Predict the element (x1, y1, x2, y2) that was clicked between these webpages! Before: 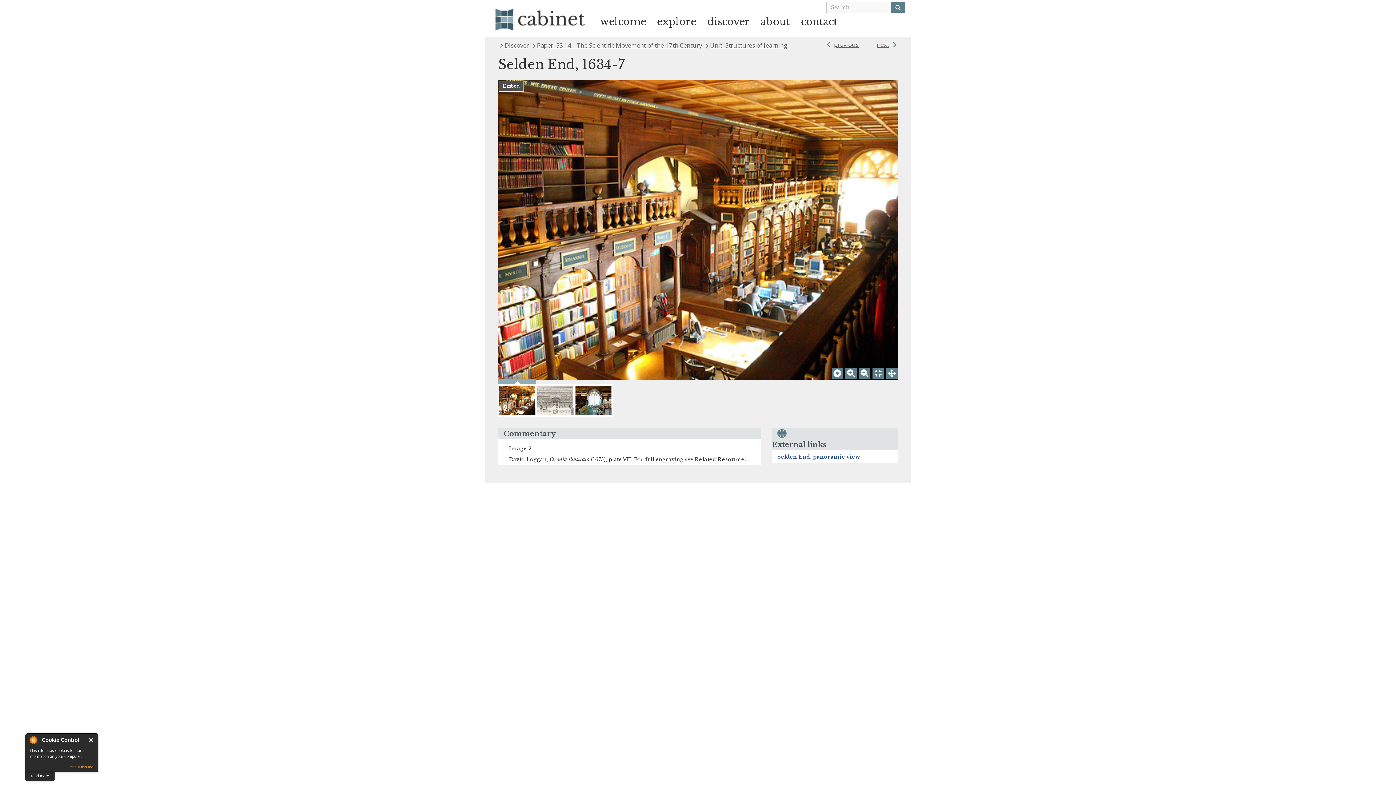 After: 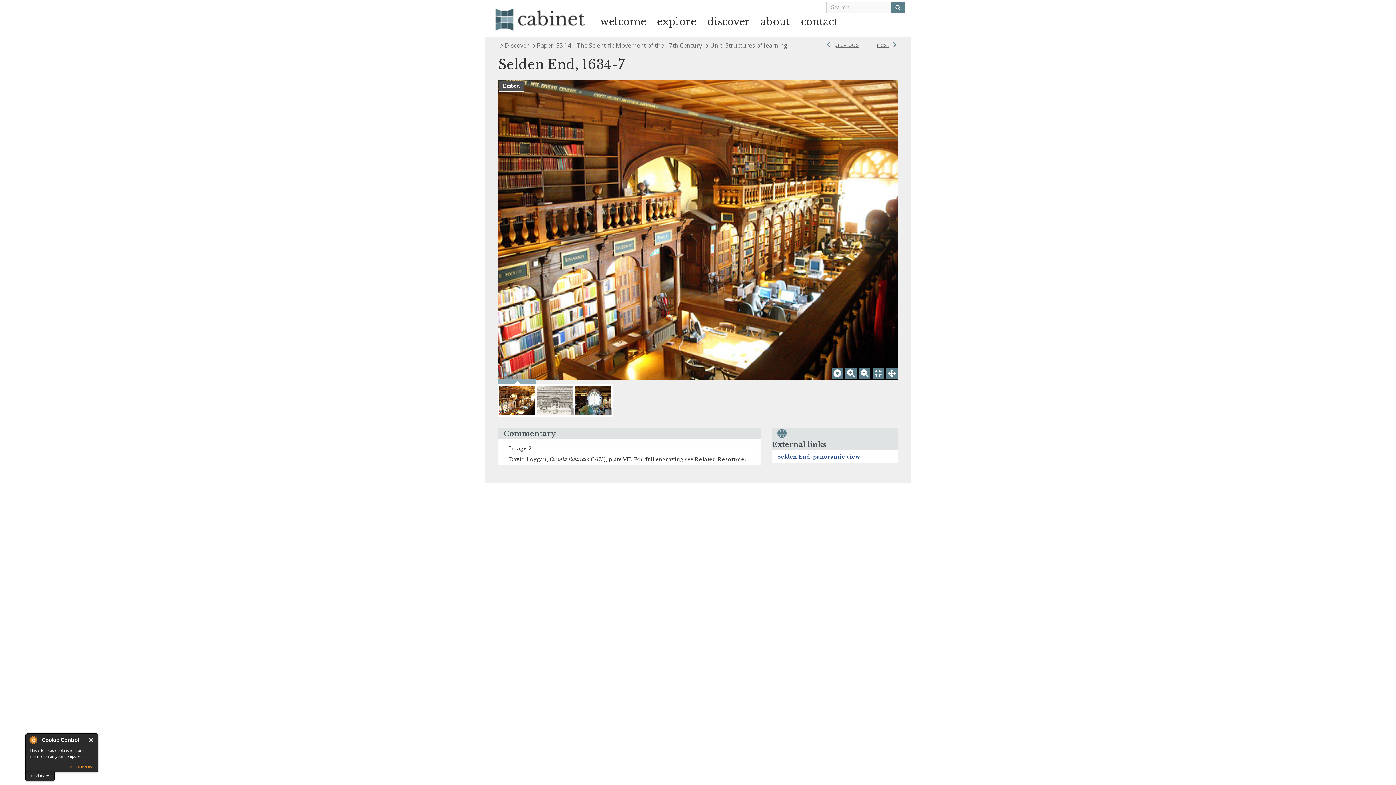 Action: bbox: (498, 384, 536, 417)